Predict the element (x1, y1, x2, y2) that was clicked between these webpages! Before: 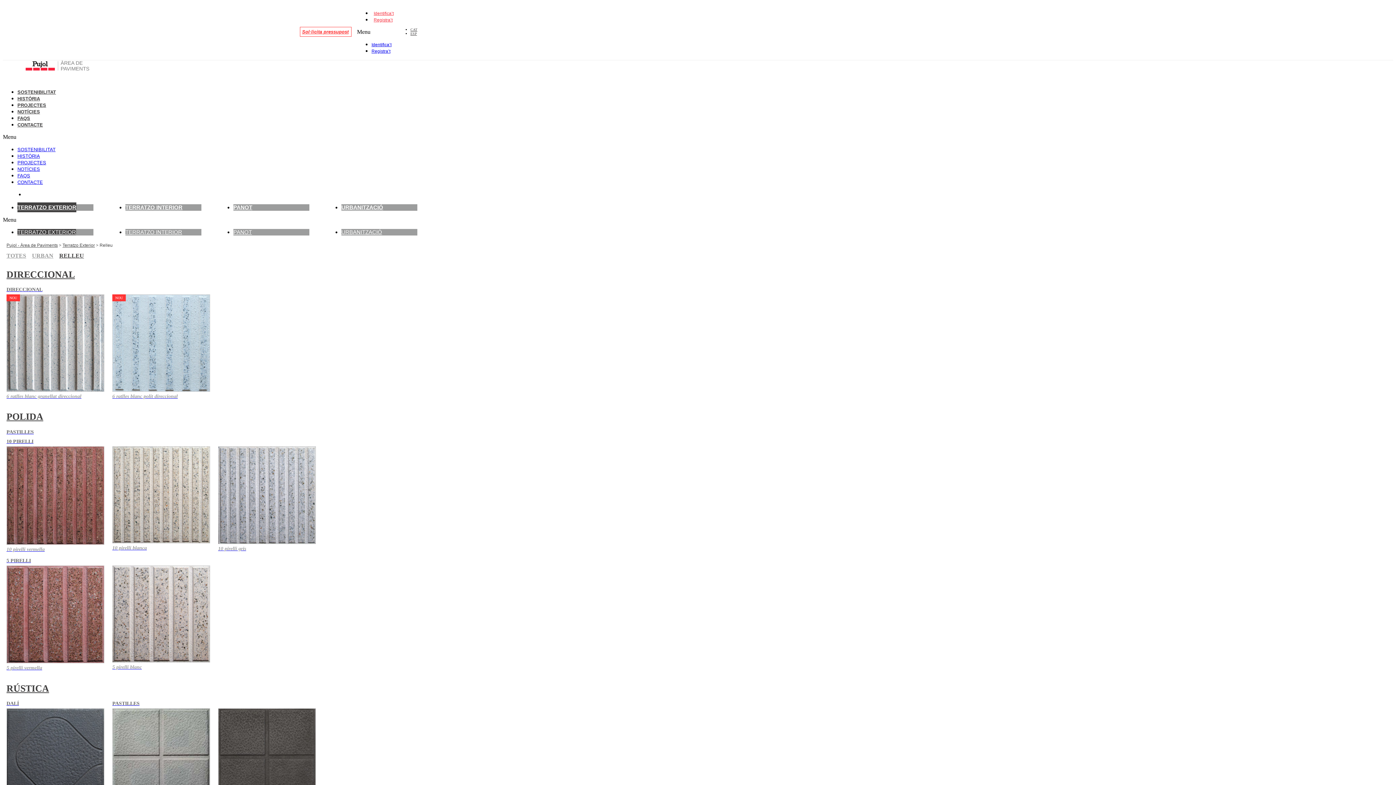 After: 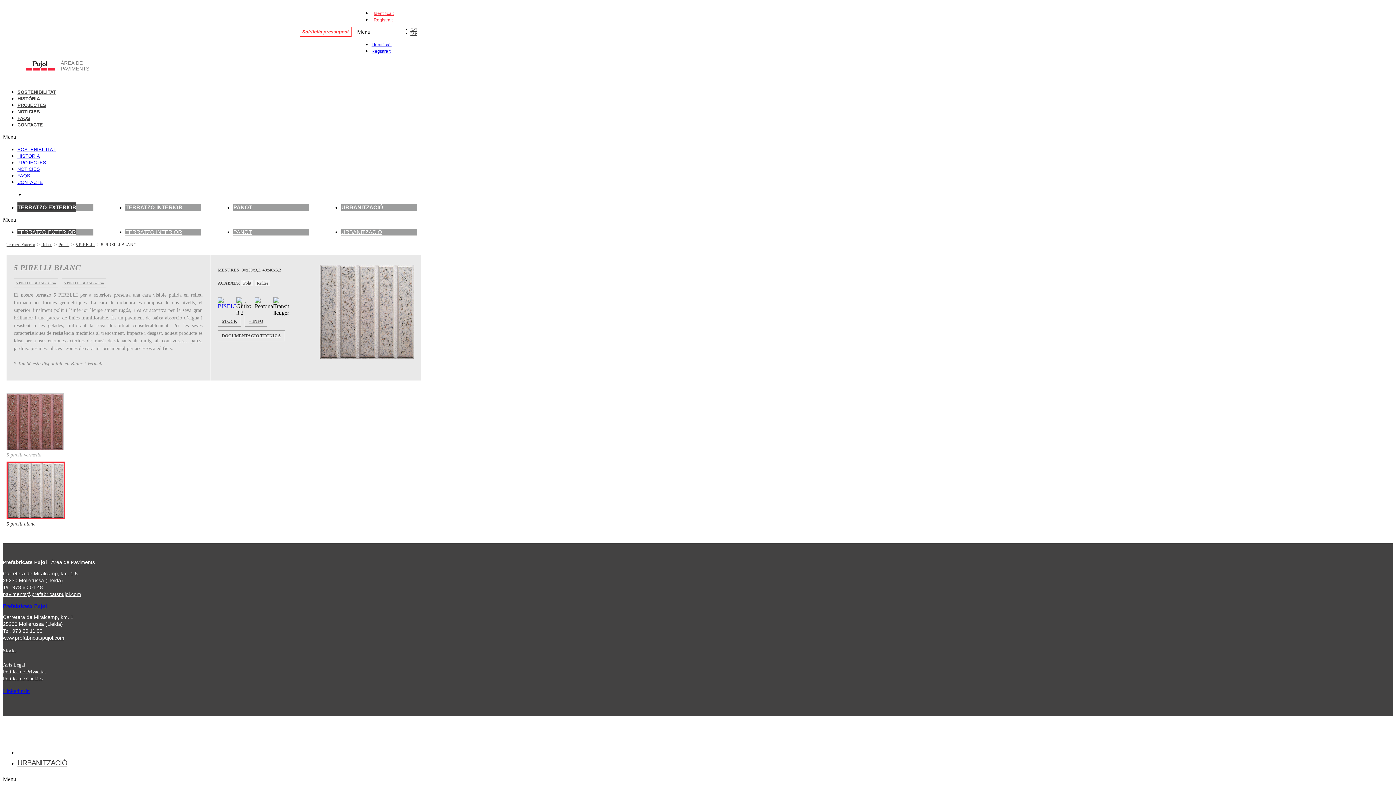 Action: label: 5 pirelli blanc bbox: (108, 563, 213, 673)